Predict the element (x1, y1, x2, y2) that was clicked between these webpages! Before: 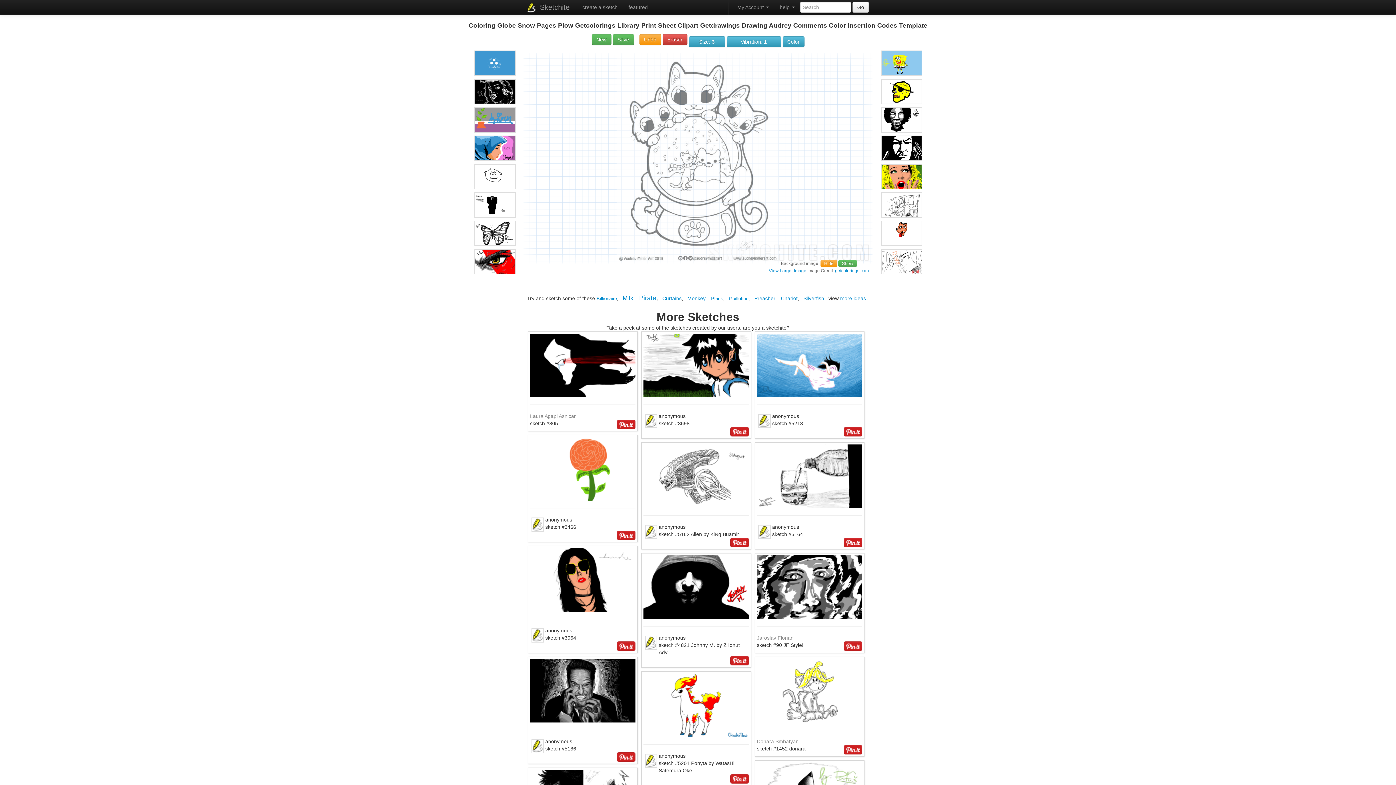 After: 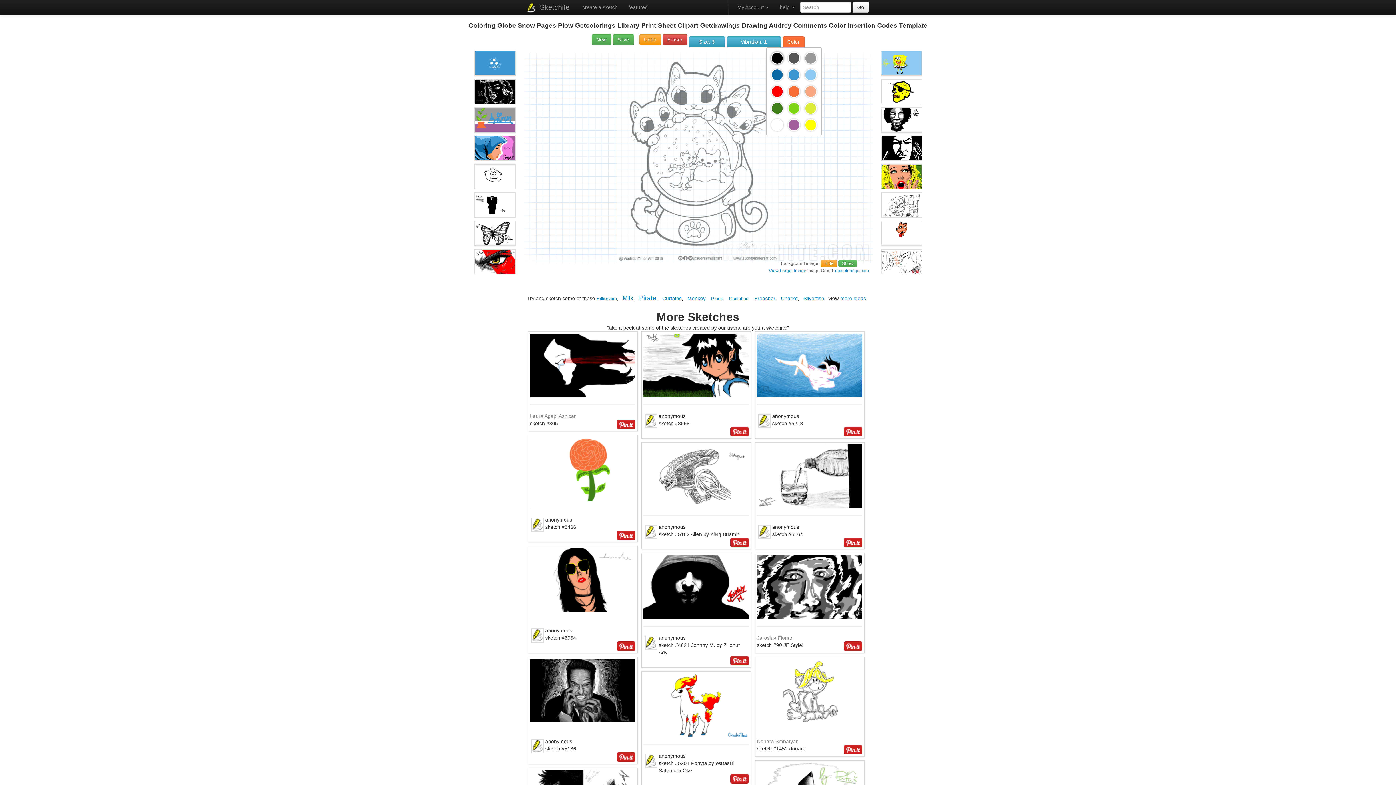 Action: bbox: (782, 36, 804, 47) label: Color